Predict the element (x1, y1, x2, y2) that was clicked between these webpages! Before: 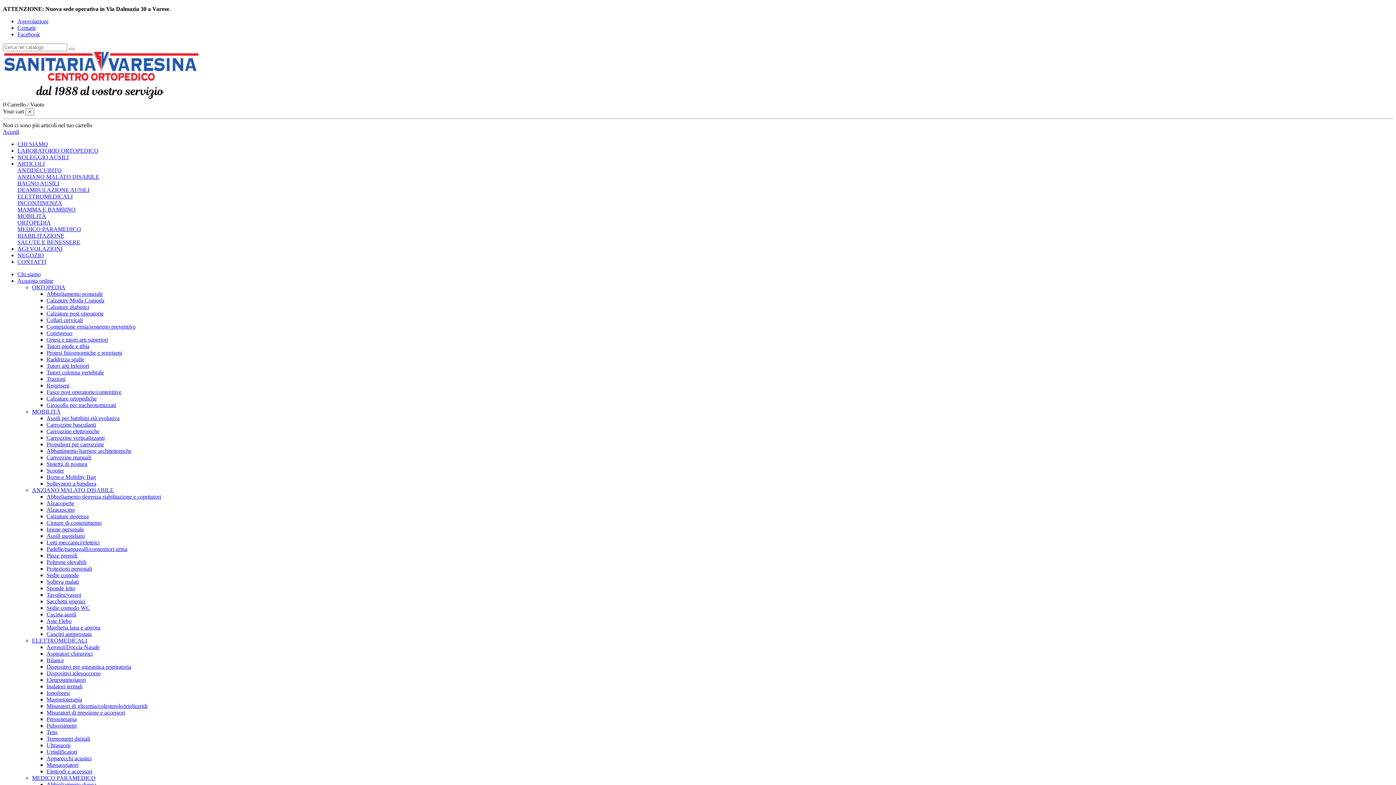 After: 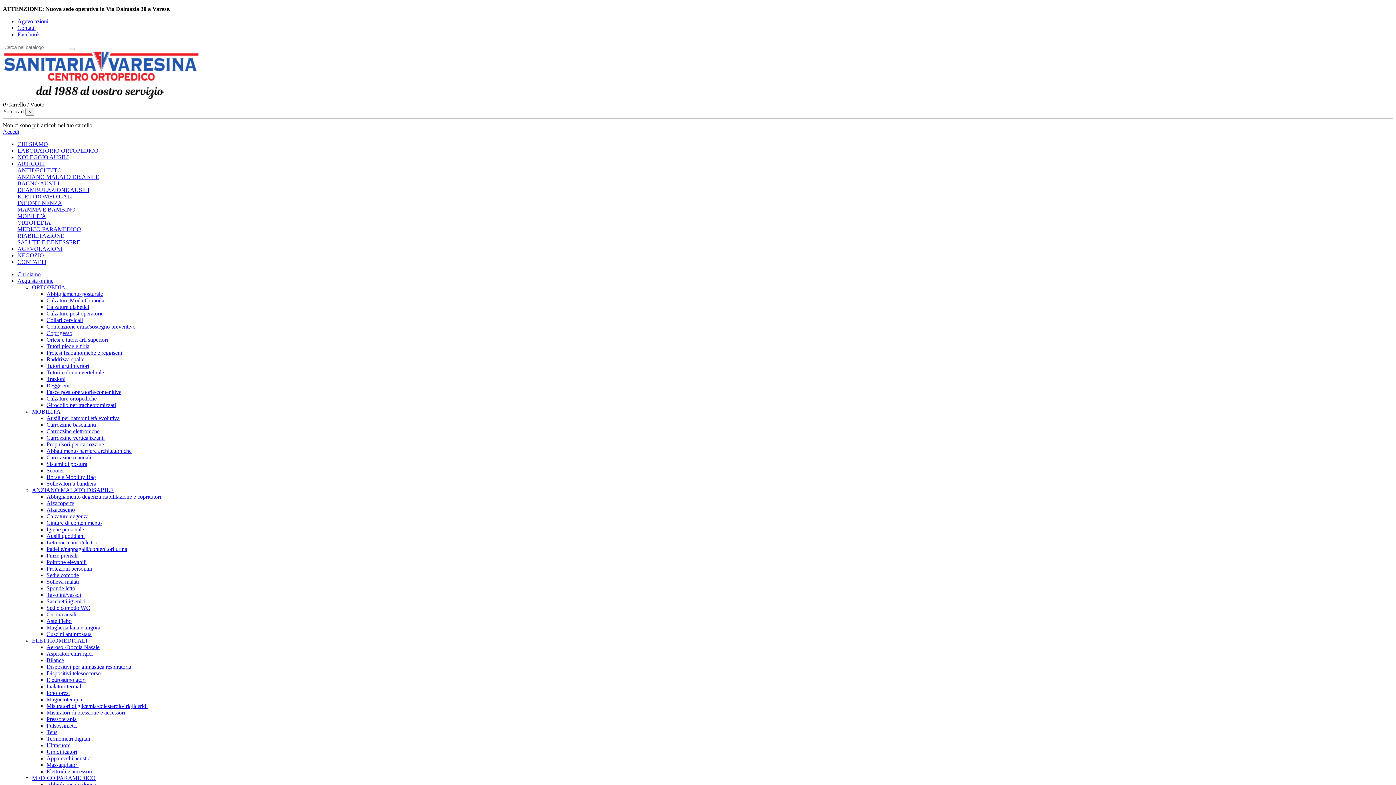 Action: label: Cucina ausili bbox: (46, 611, 76, 617)